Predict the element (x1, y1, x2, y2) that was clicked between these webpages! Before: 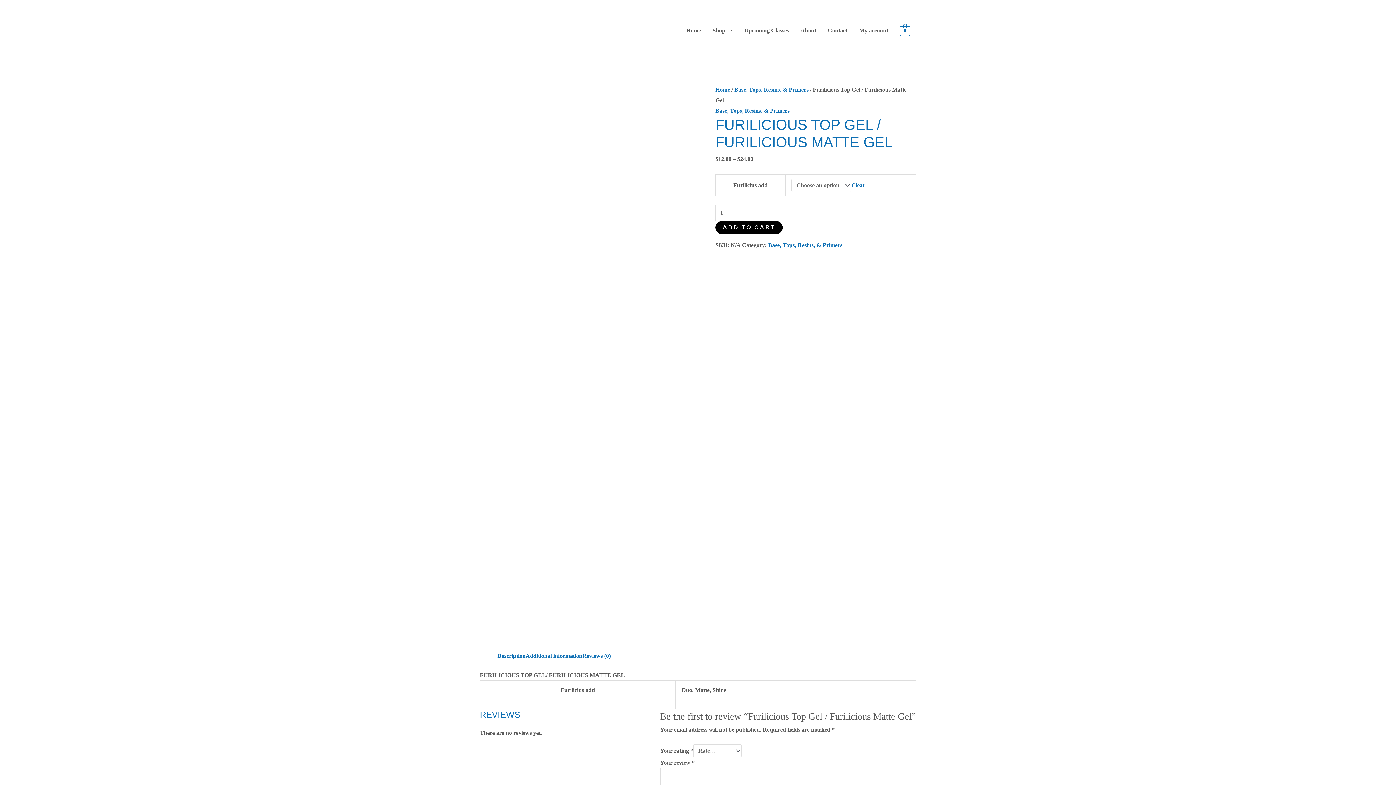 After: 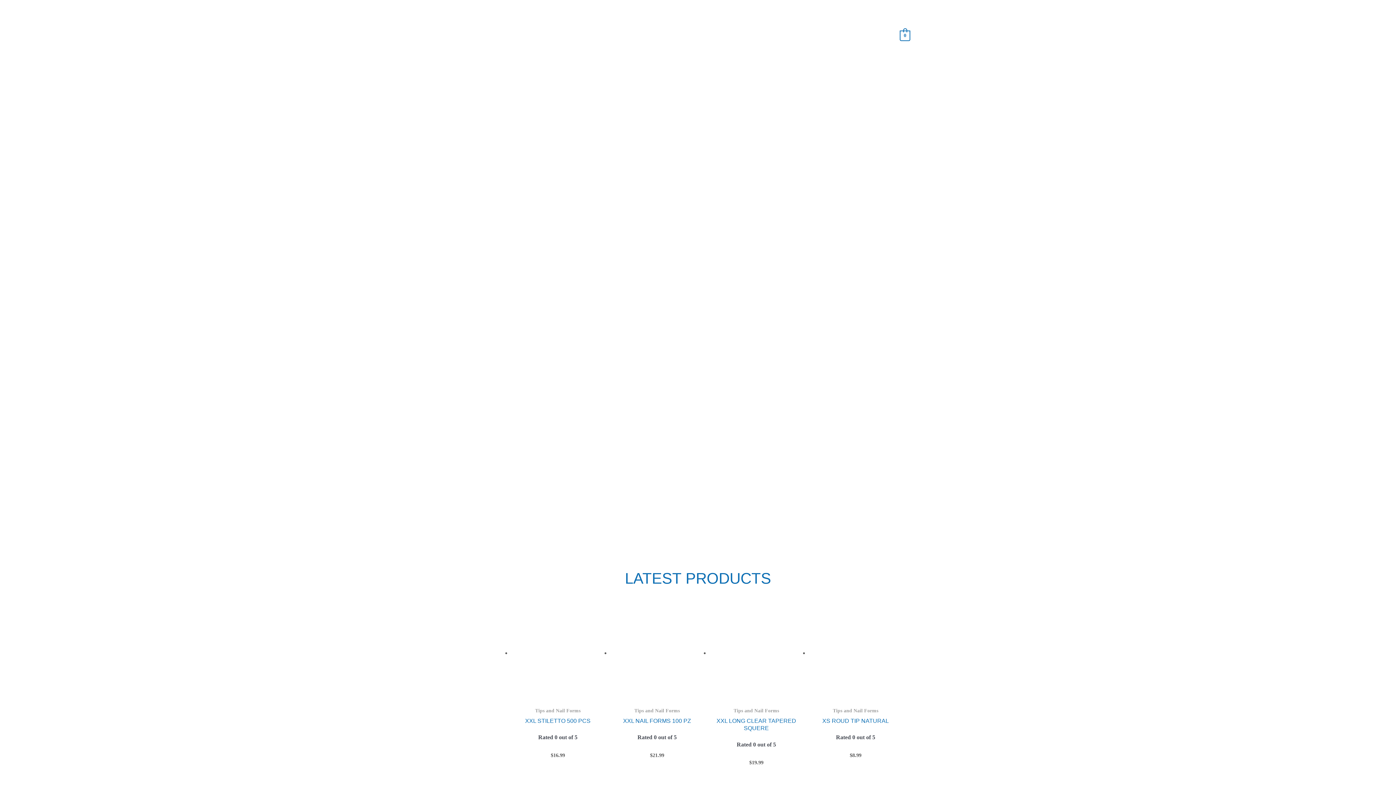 Action: label: Home bbox: (680, 0, 706, 61)